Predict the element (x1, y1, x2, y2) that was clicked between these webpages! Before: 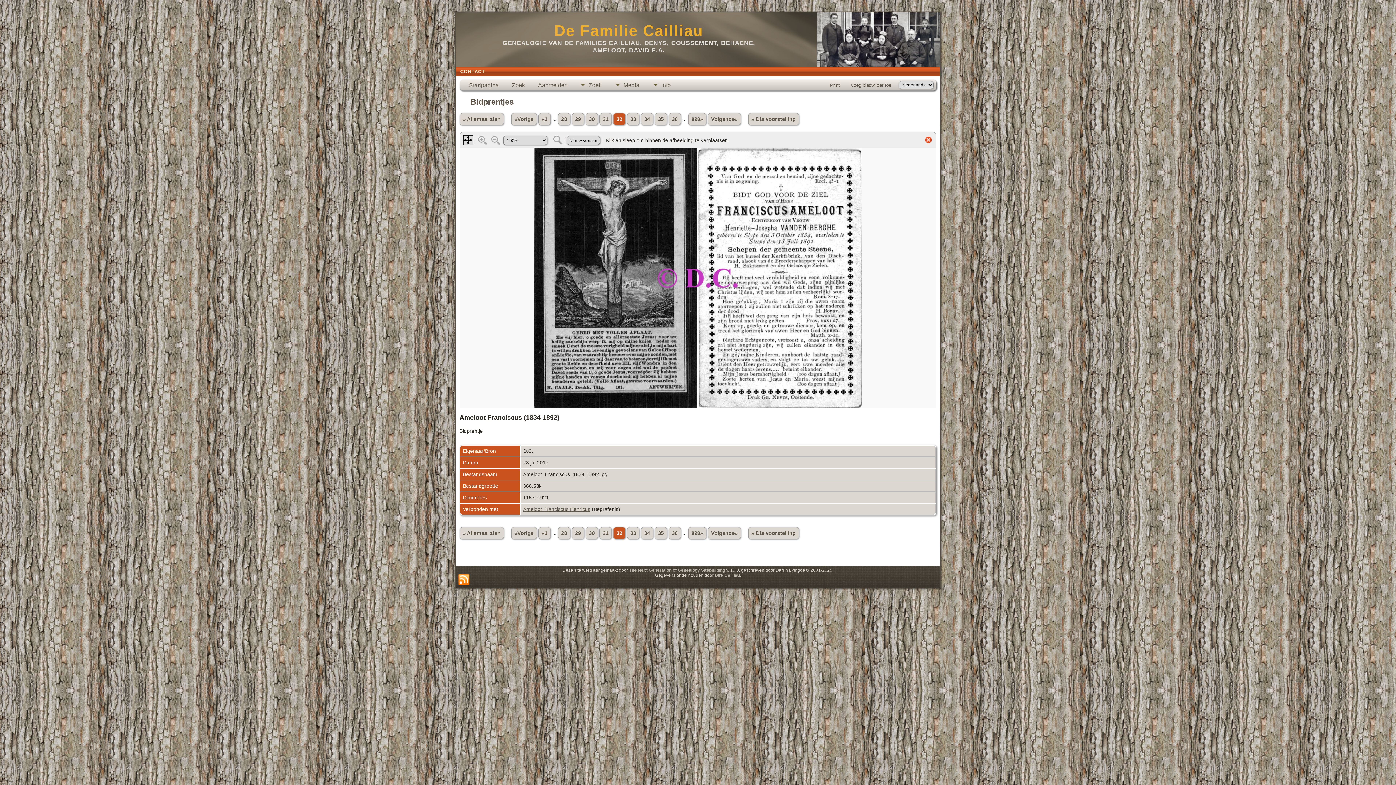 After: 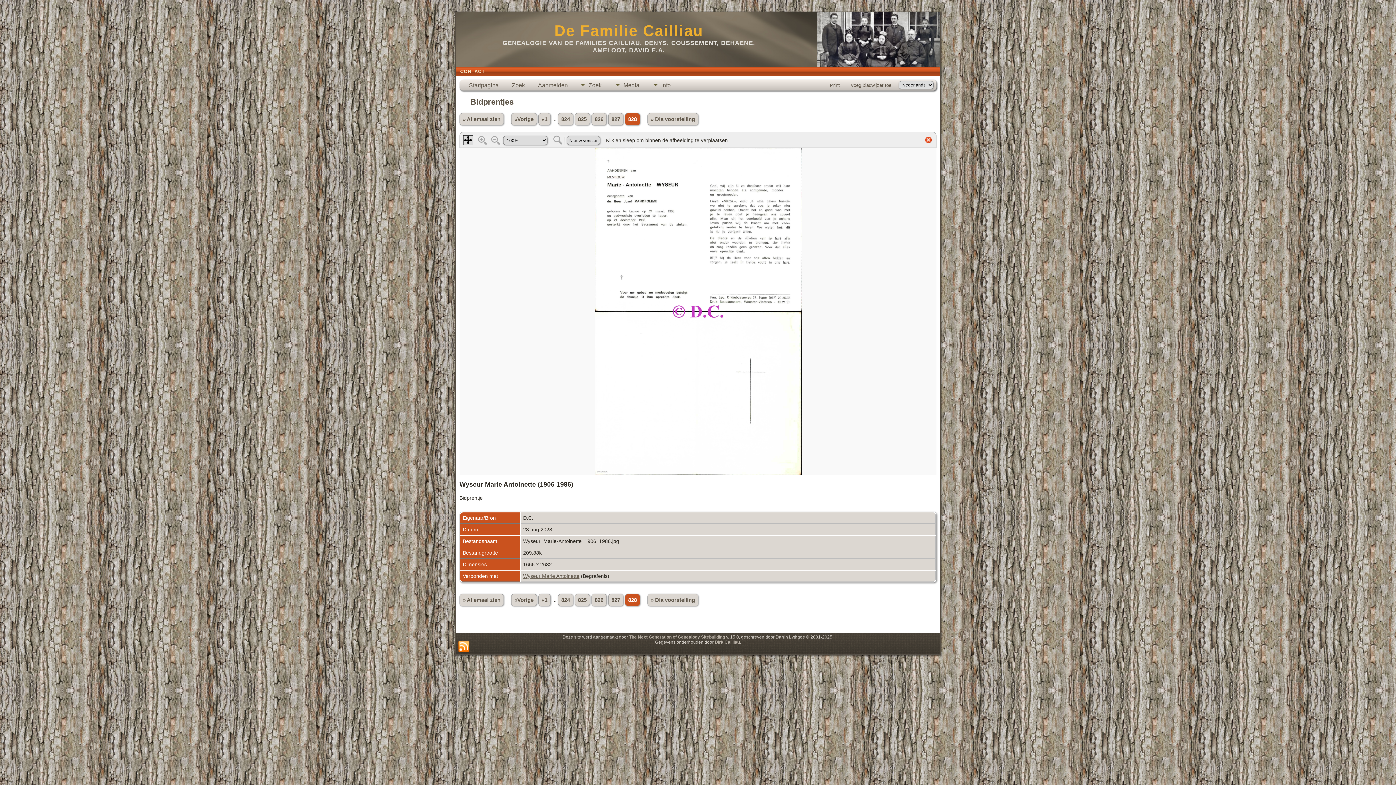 Action: bbox: (688, 527, 706, 539) label: 828»